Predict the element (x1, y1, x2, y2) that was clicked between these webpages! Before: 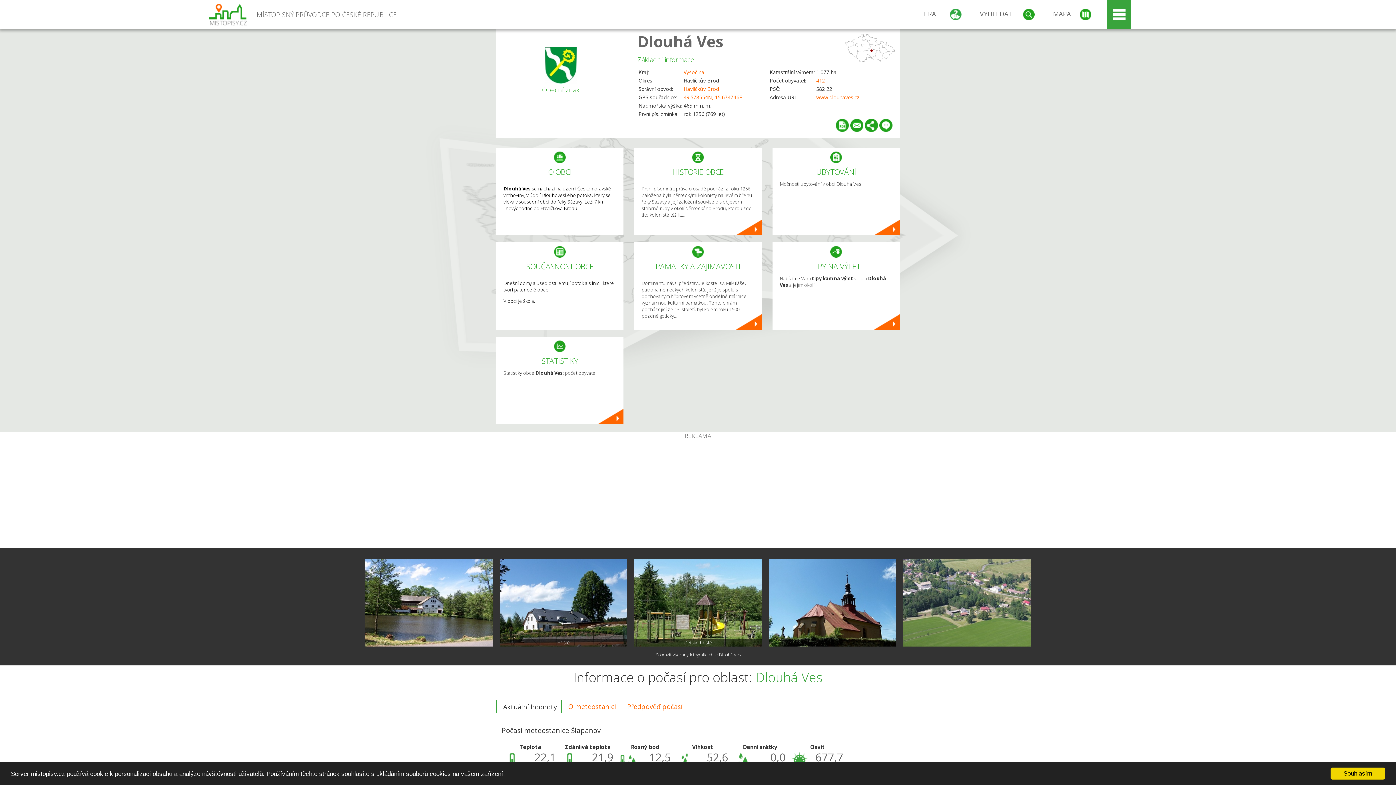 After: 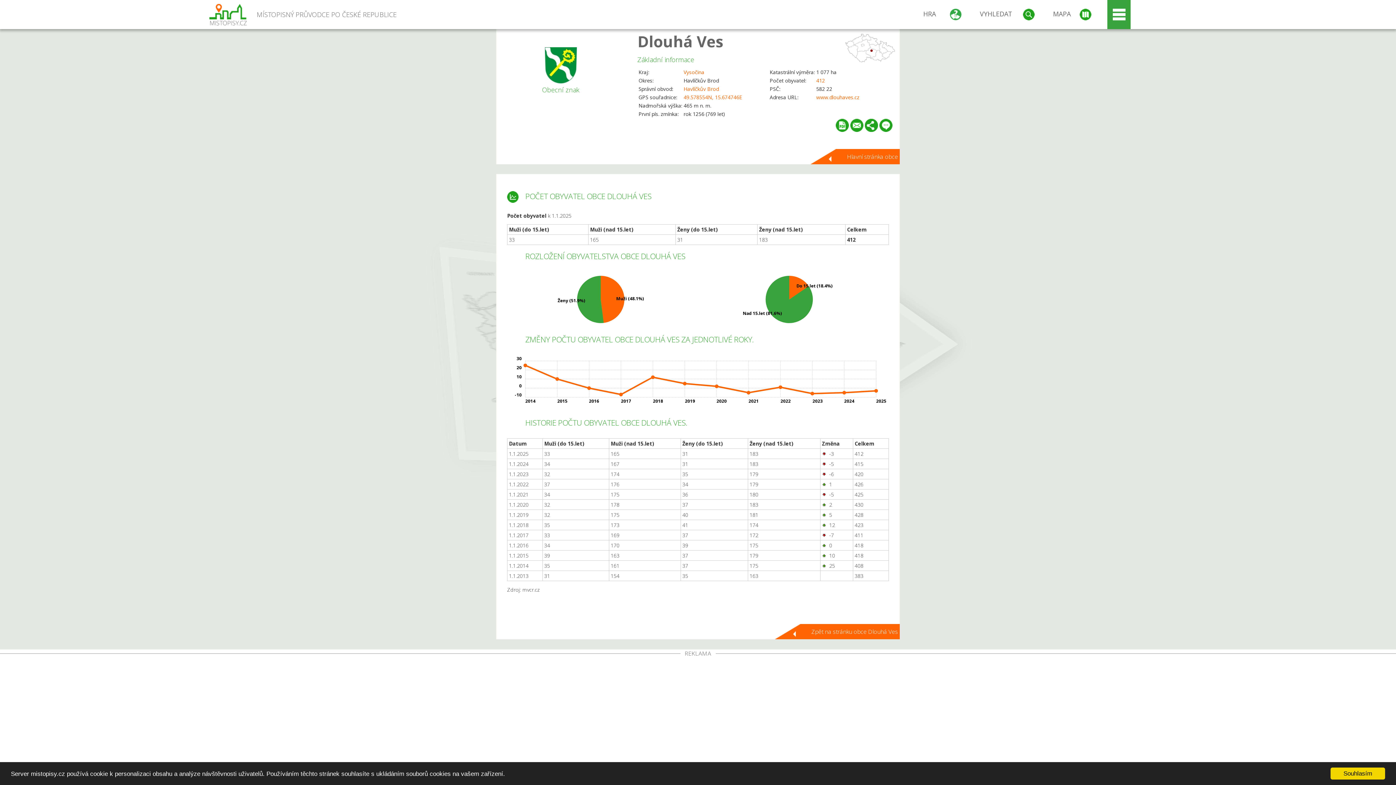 Action: bbox: (816, 77, 825, 84) label: 412